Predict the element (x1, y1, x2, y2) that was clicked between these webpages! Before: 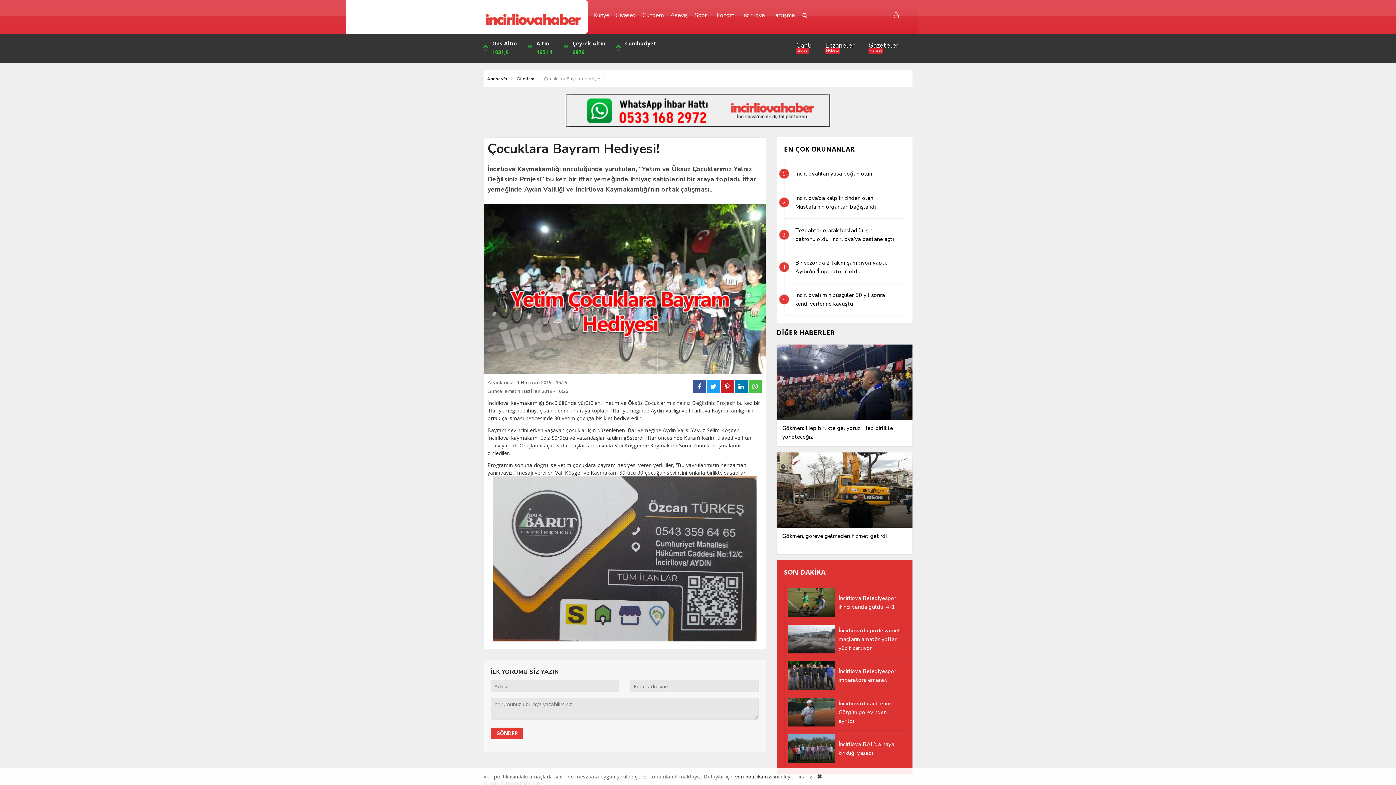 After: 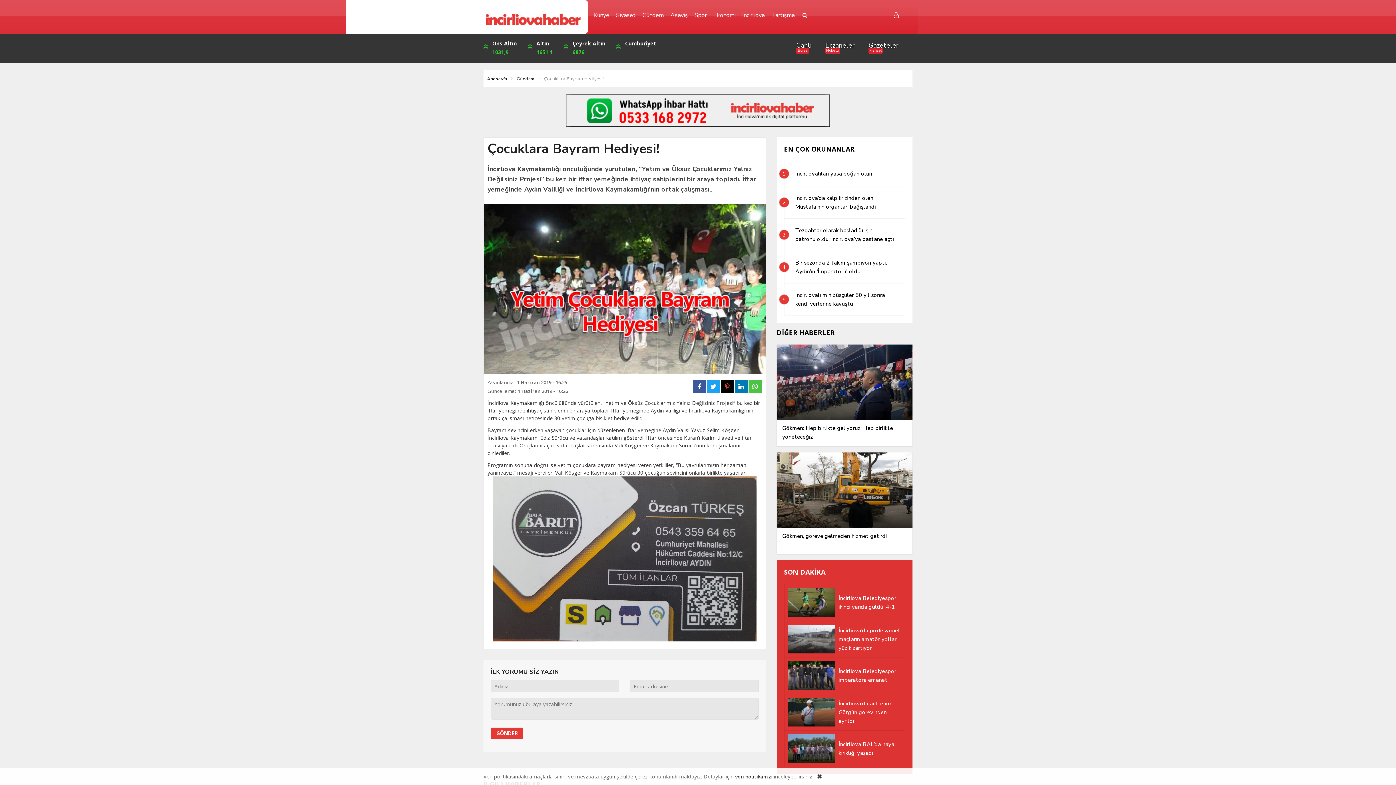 Action: bbox: (720, 380, 734, 393)